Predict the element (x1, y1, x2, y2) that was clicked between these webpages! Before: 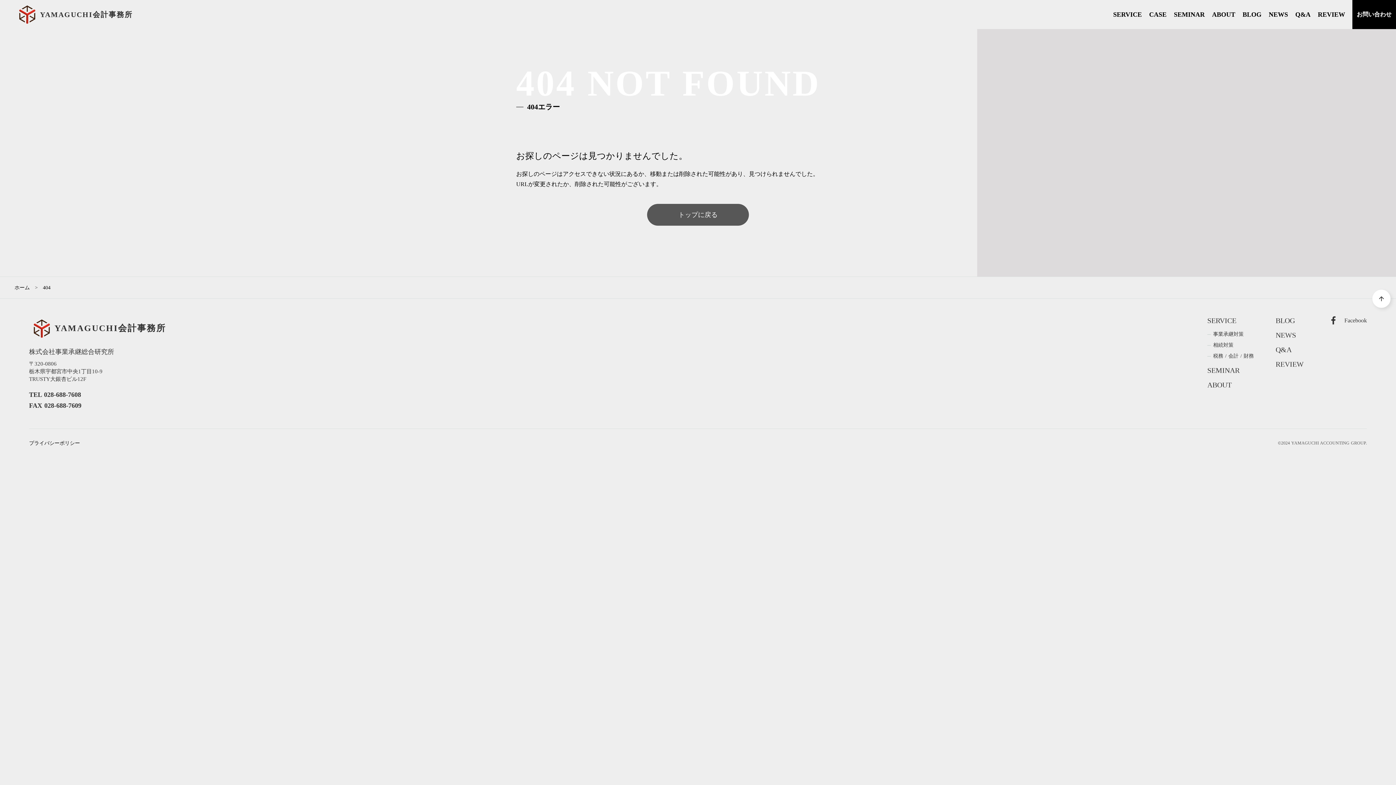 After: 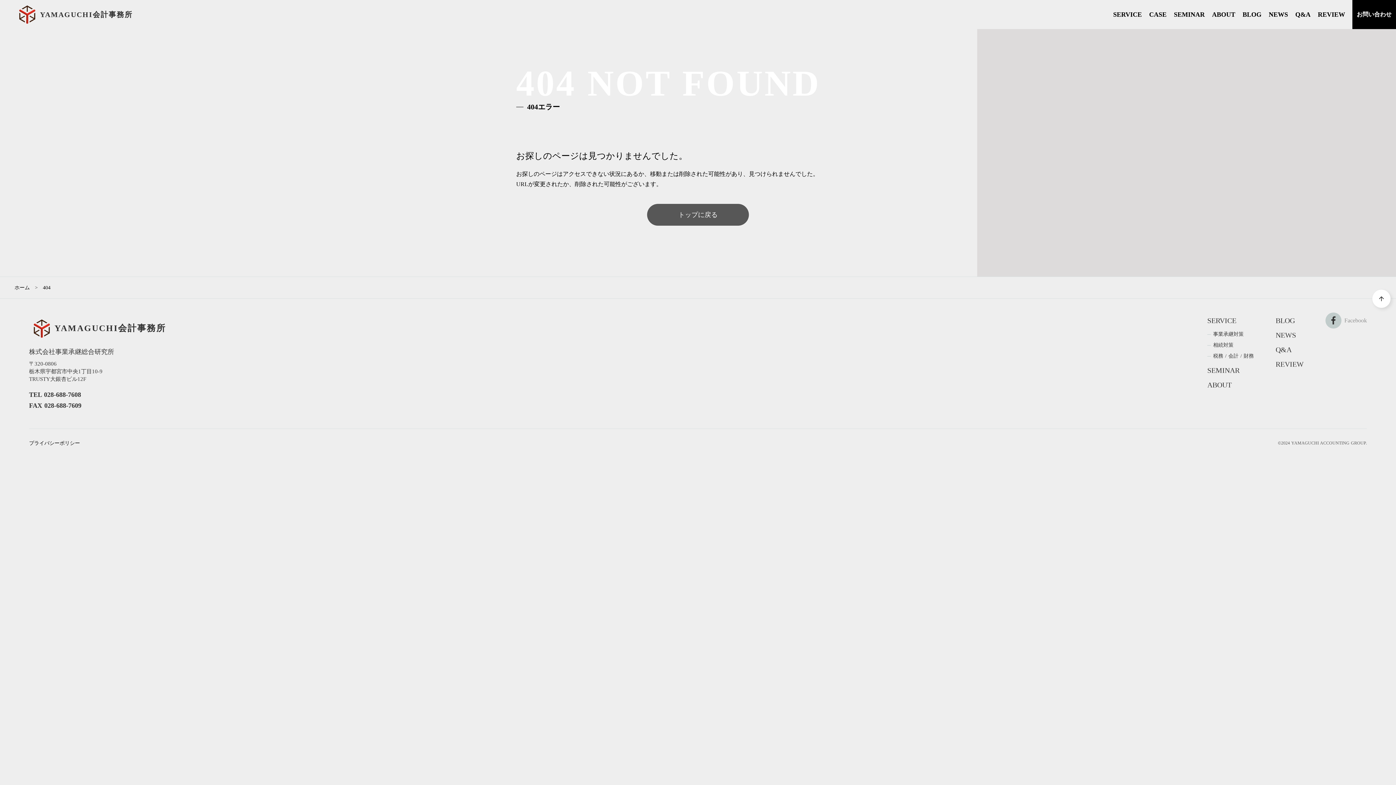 Action: bbox: (1325, 312, 1367, 328) label: Facebook